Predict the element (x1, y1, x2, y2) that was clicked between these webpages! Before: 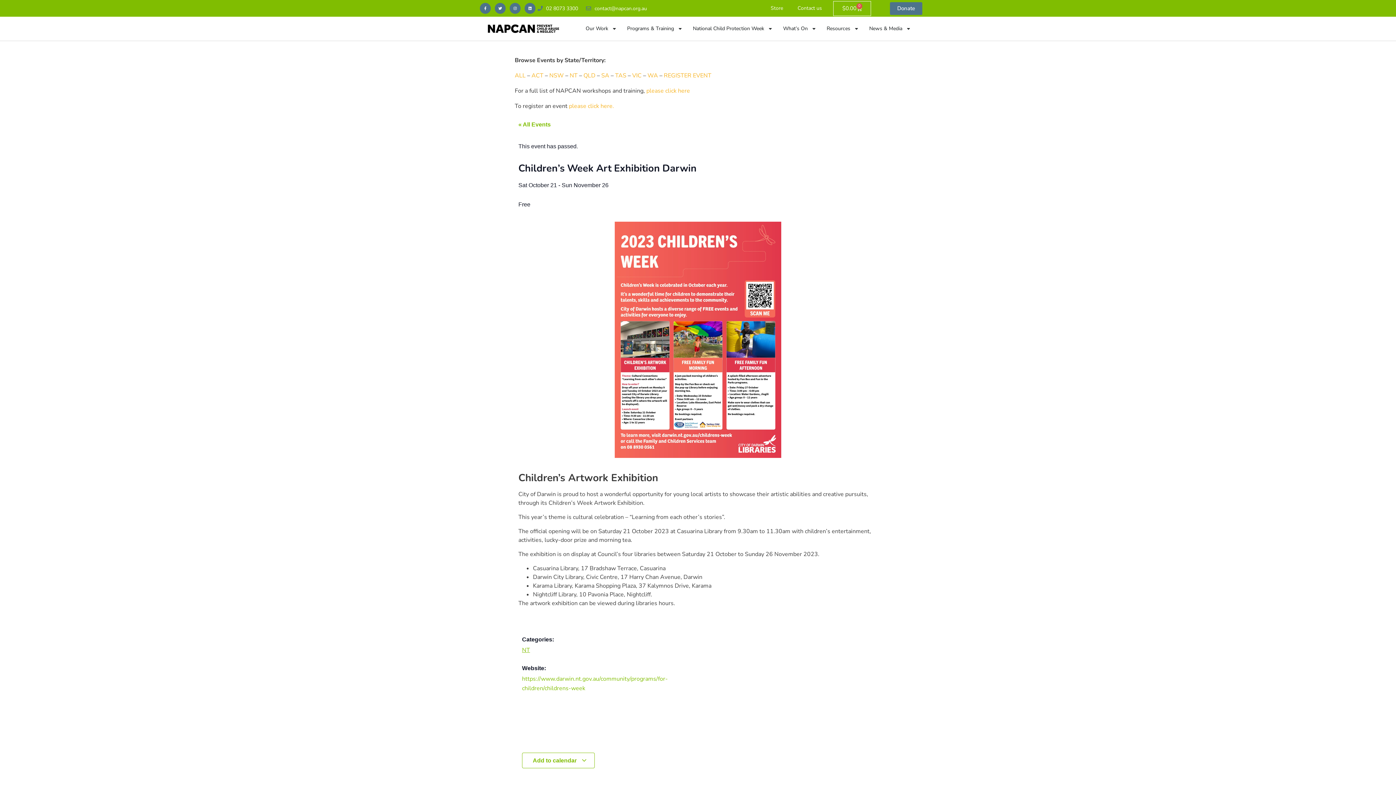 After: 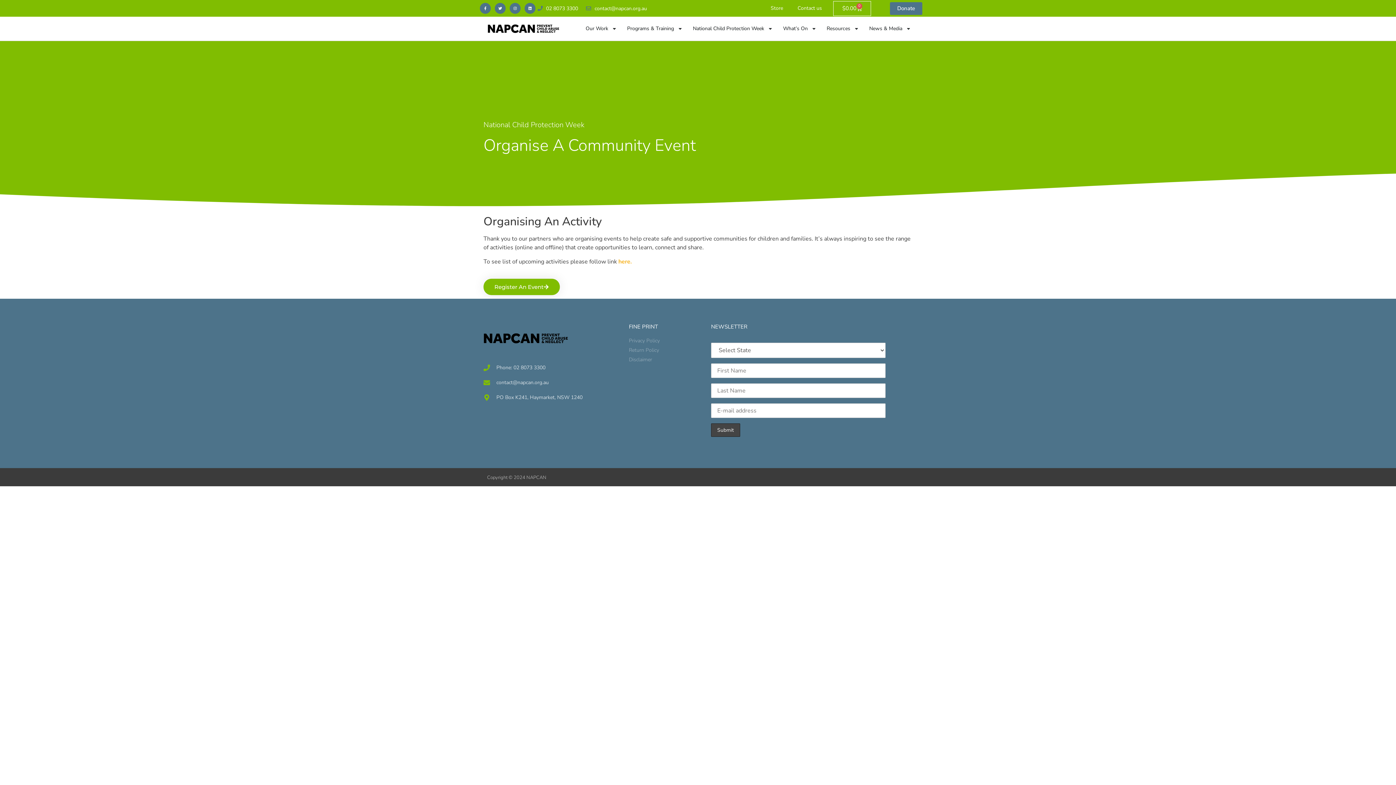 Action: label: please click here. bbox: (569, 102, 614, 110)